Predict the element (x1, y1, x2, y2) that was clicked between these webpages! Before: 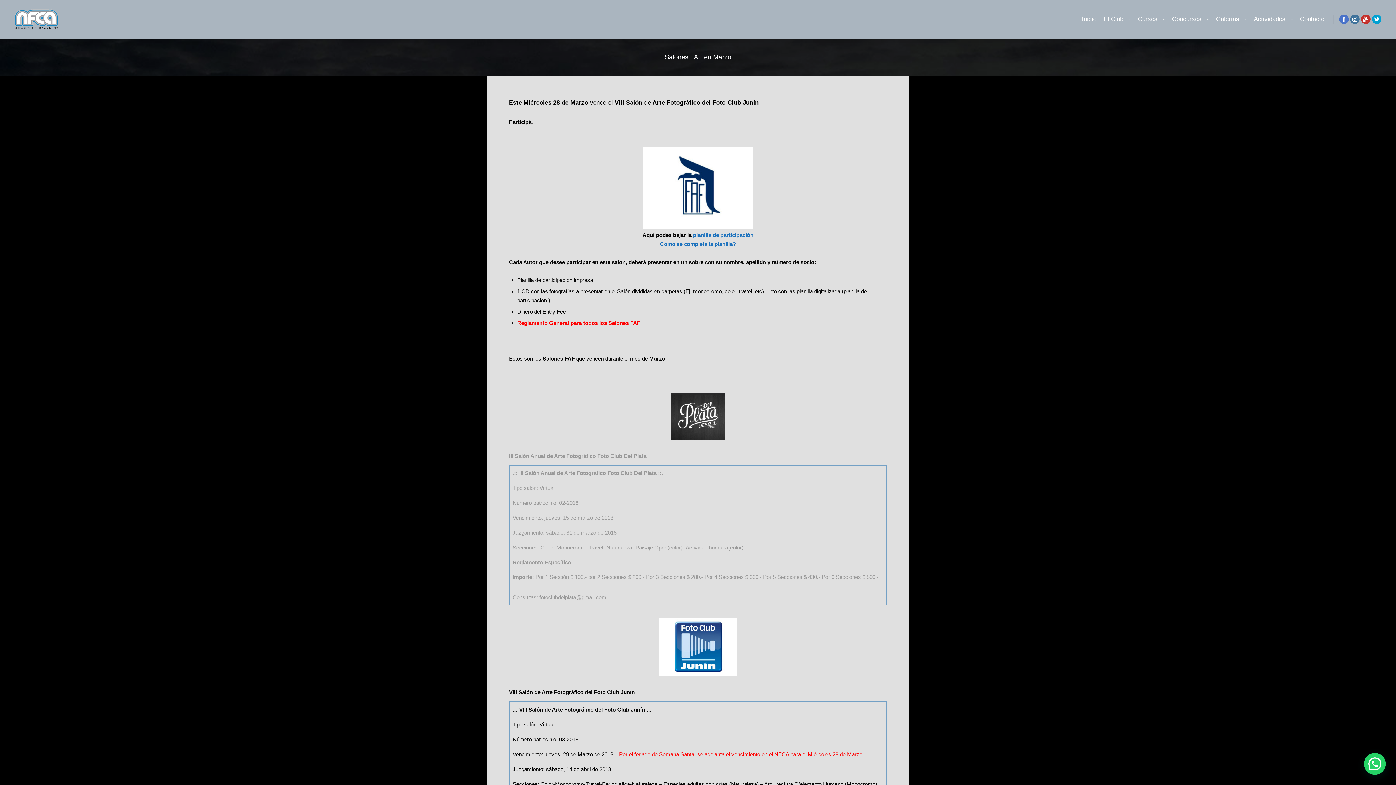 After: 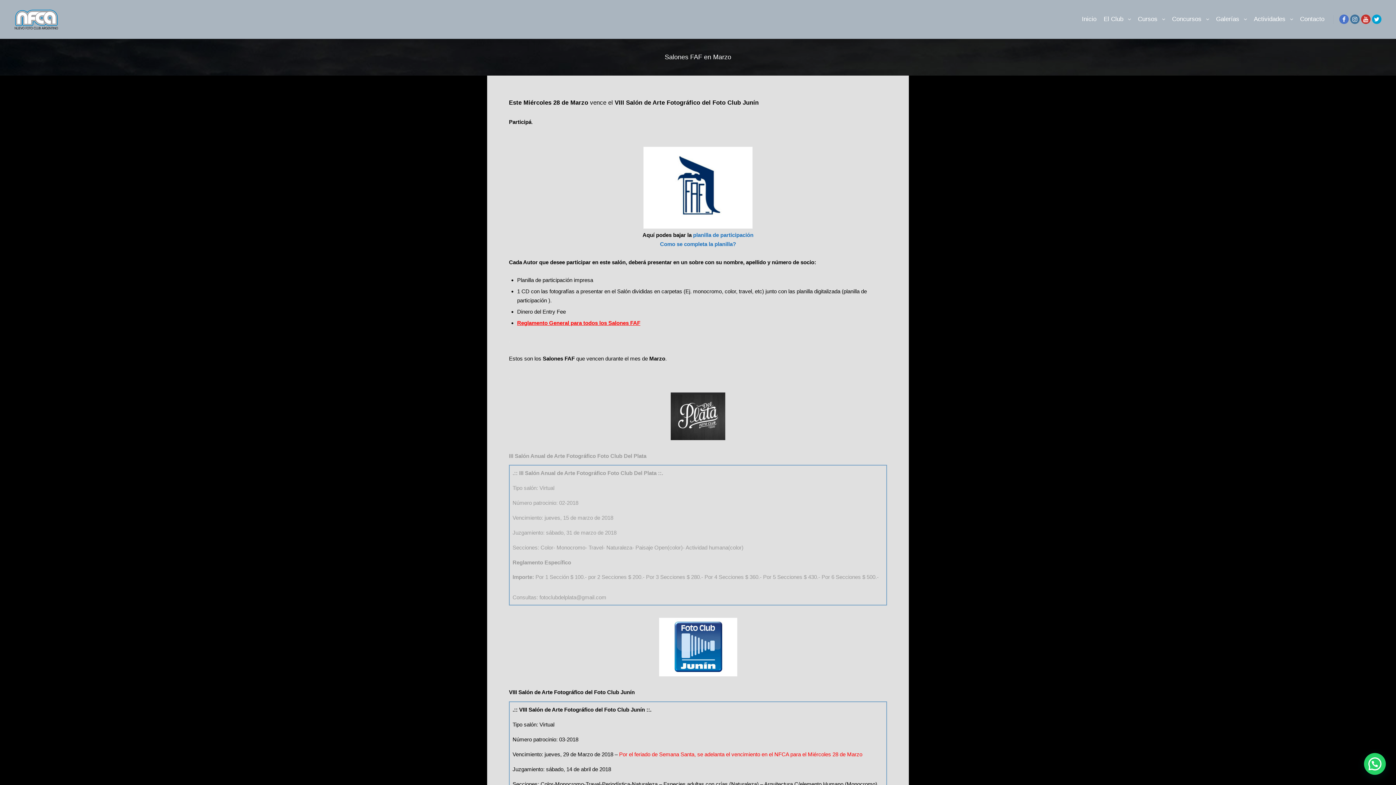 Action: label: Reglamento General para todos los Salones FAF bbox: (517, 319, 640, 326)